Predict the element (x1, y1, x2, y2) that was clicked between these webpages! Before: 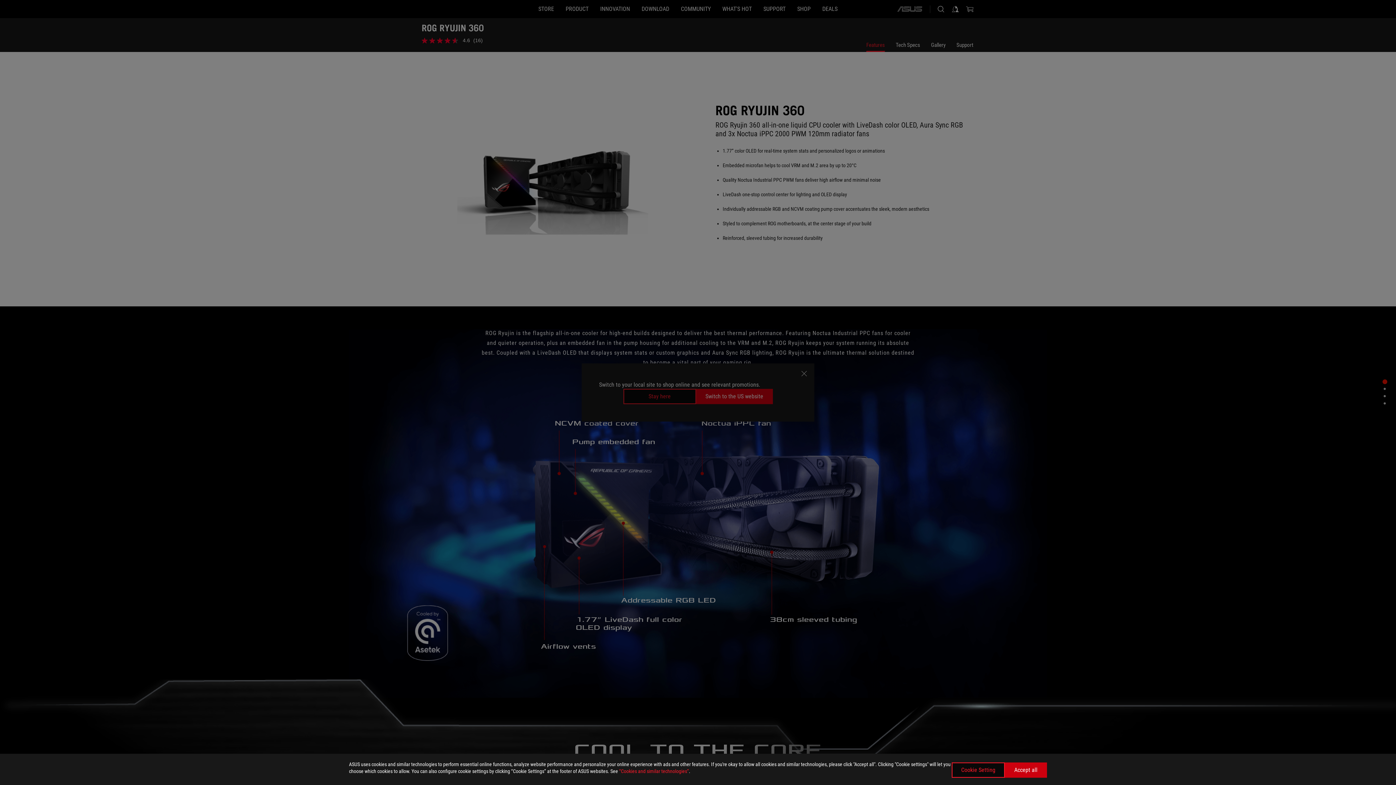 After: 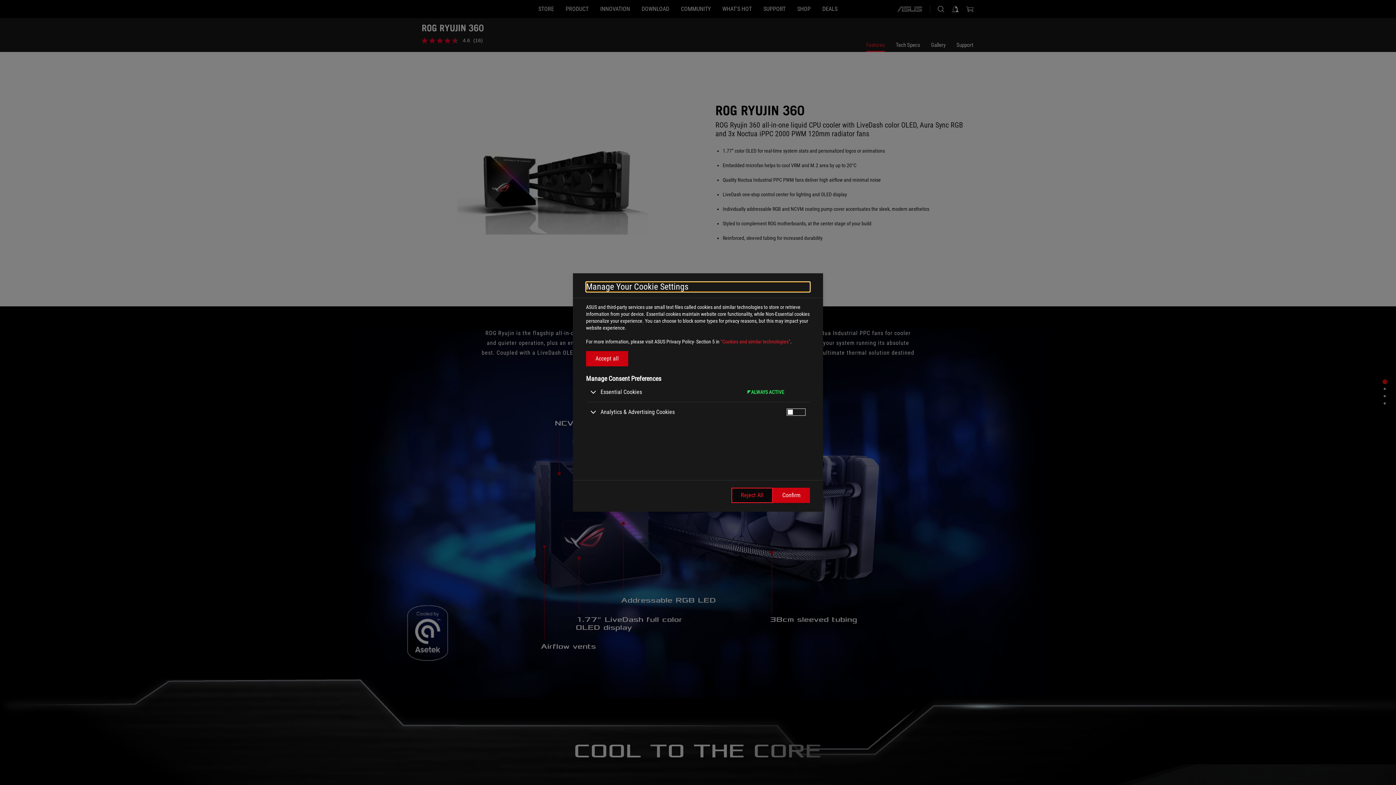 Action: bbox: (952, 762, 1005, 778) label: Cookie Setting